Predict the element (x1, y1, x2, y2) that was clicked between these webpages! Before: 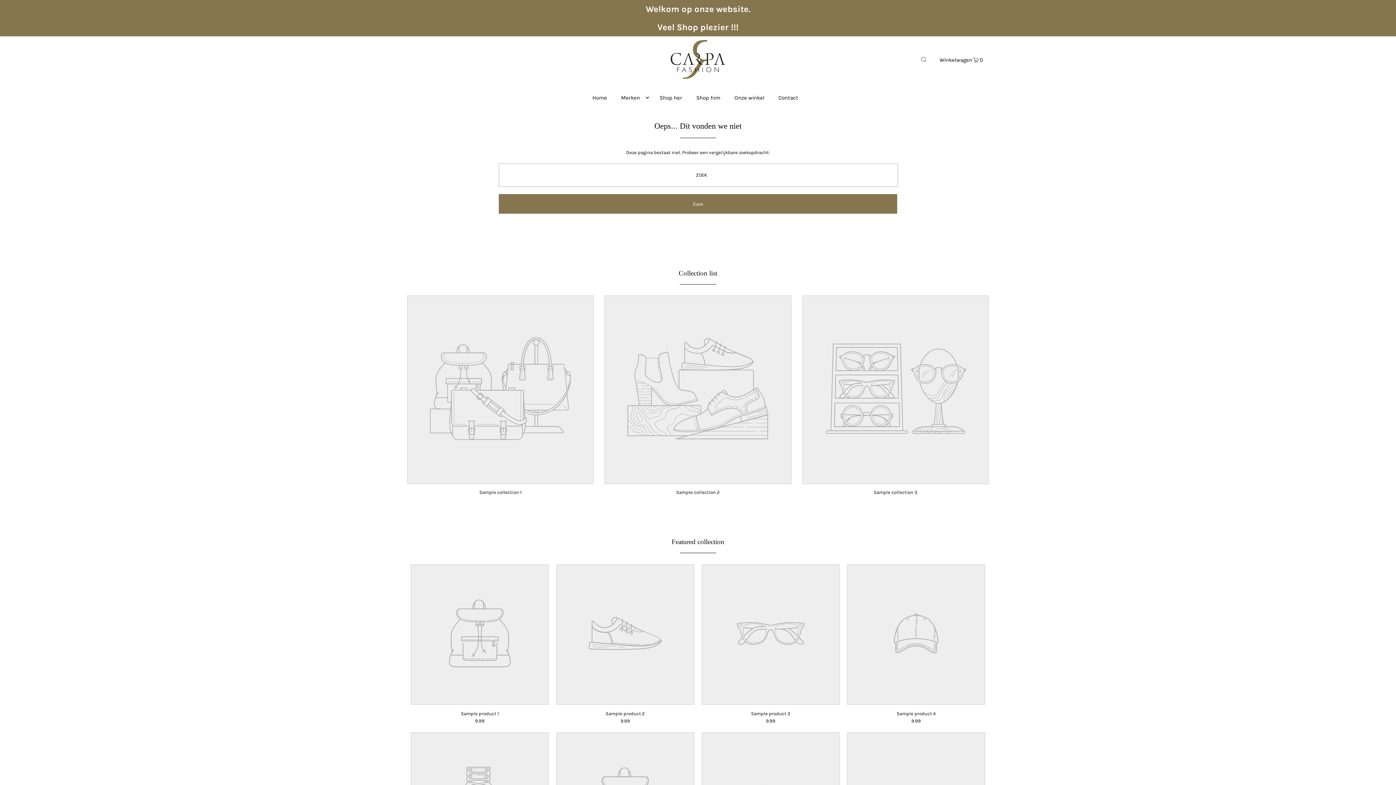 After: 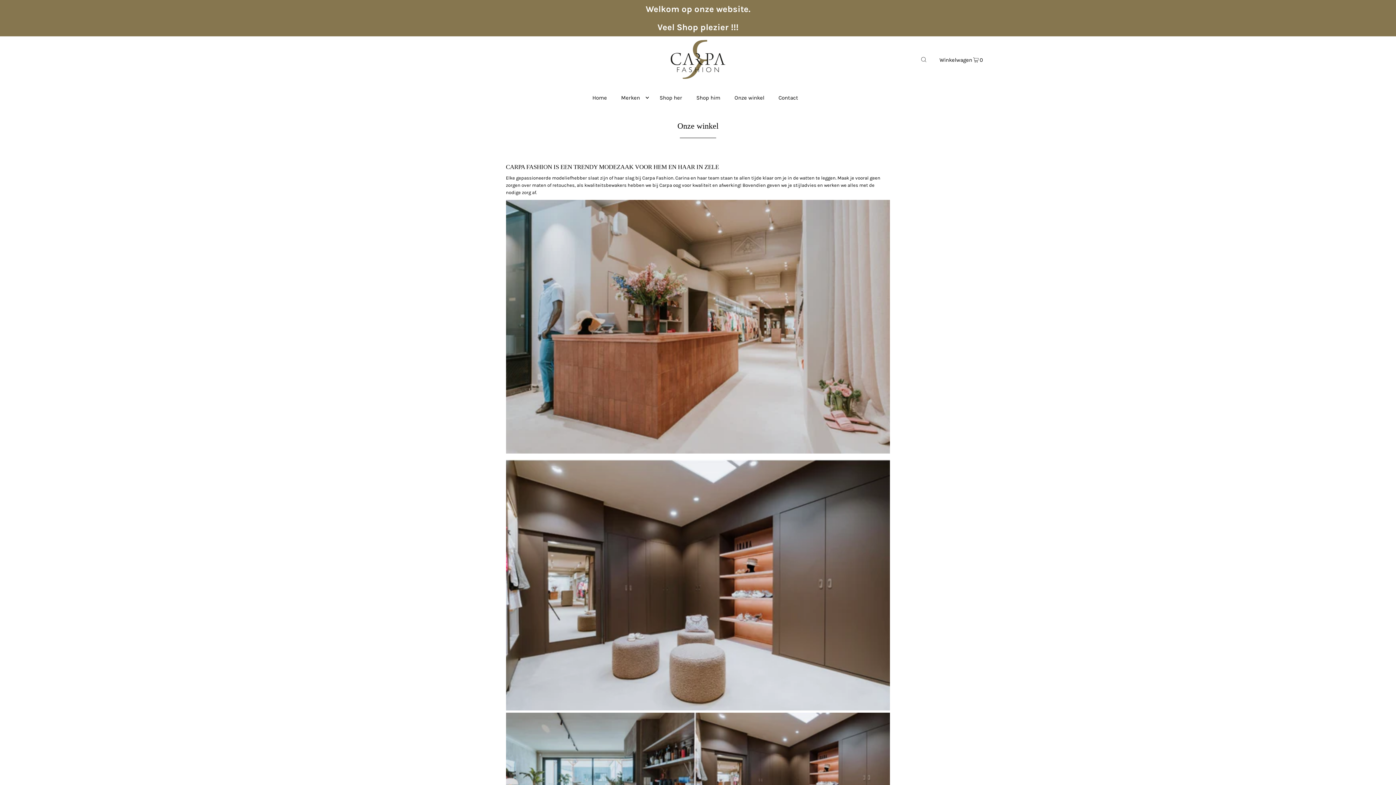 Action: bbox: (731, 88, 768, 106) label: Onze winkel